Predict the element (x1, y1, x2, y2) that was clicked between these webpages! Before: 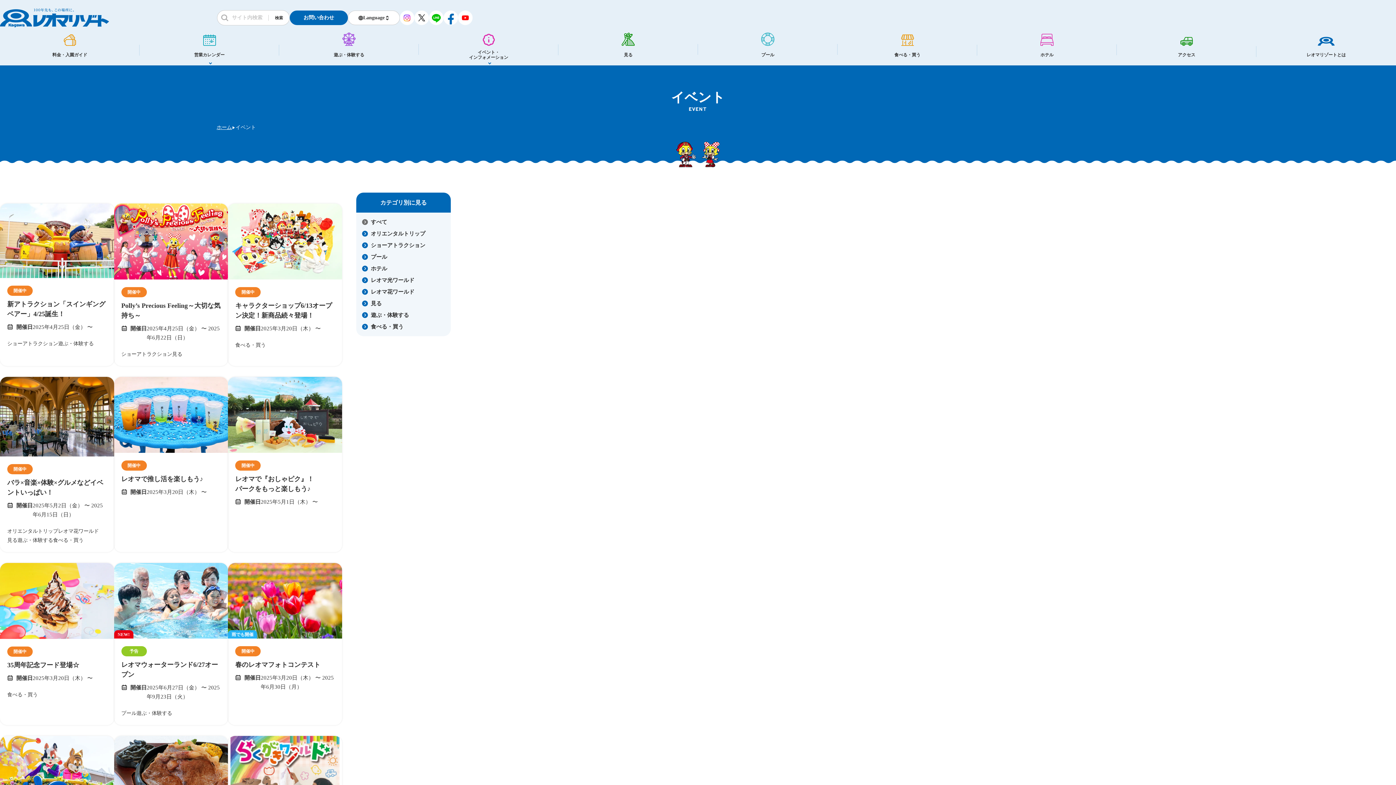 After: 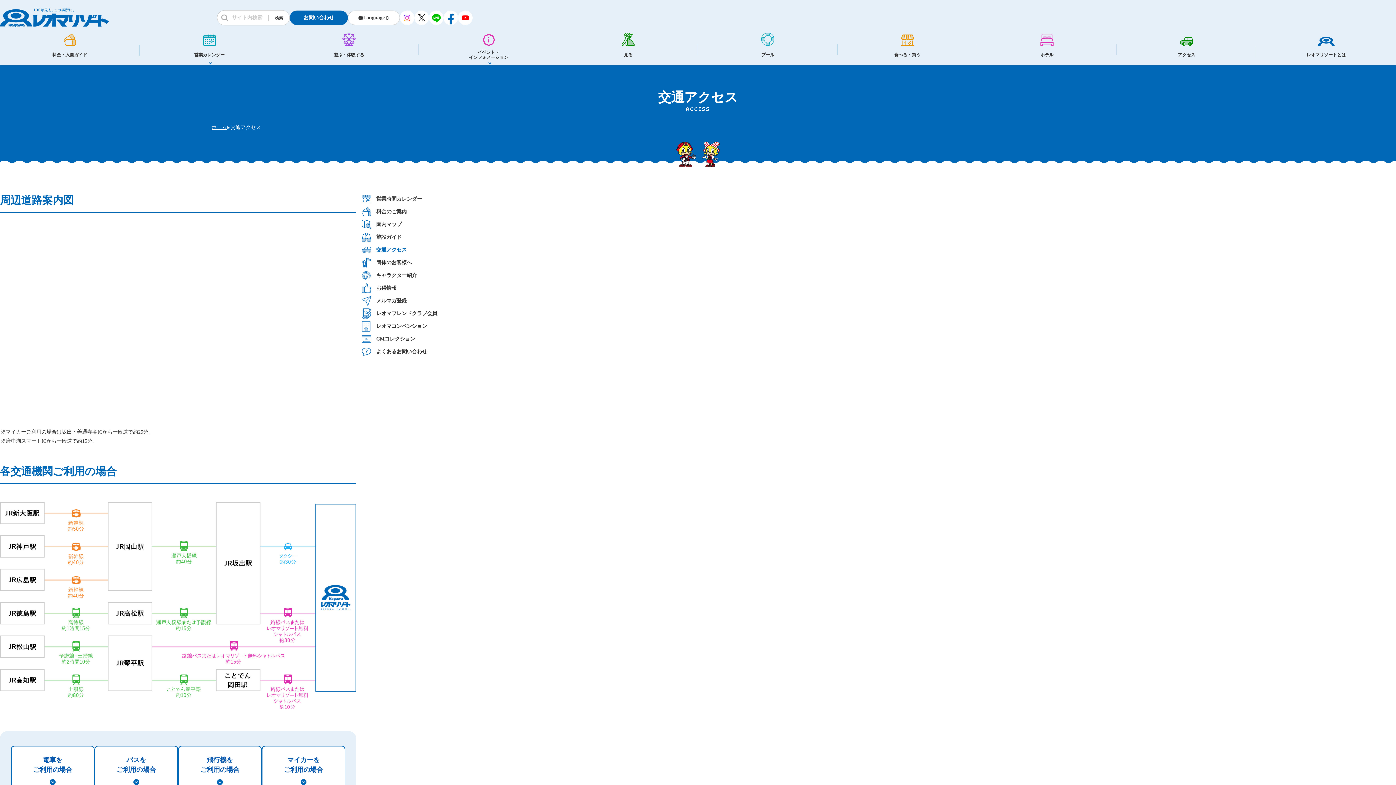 Action: bbox: (1117, 37, 1256, 65) label: アクセス